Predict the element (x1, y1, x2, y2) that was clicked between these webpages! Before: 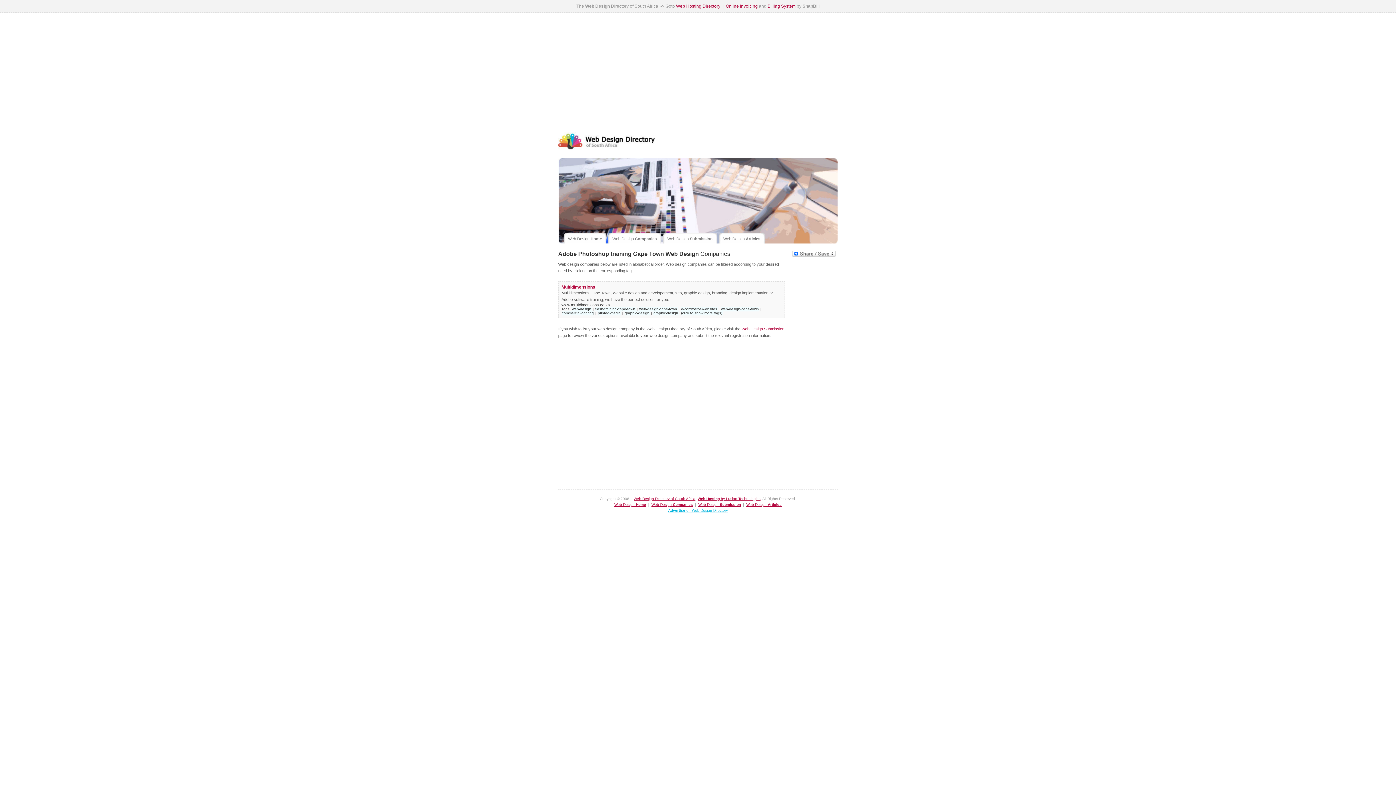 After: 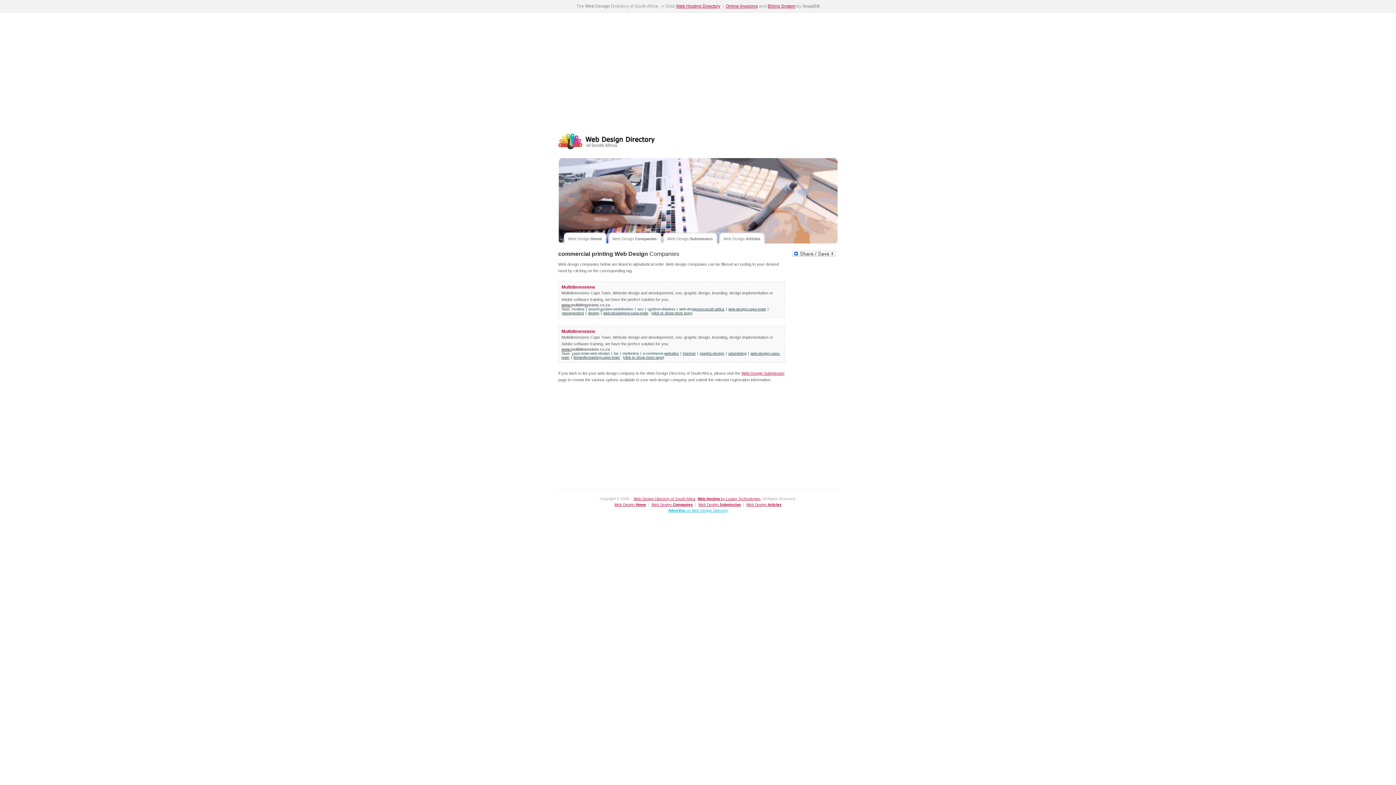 Action: bbox: (561, 310, 594, 315) label: commercial-printing